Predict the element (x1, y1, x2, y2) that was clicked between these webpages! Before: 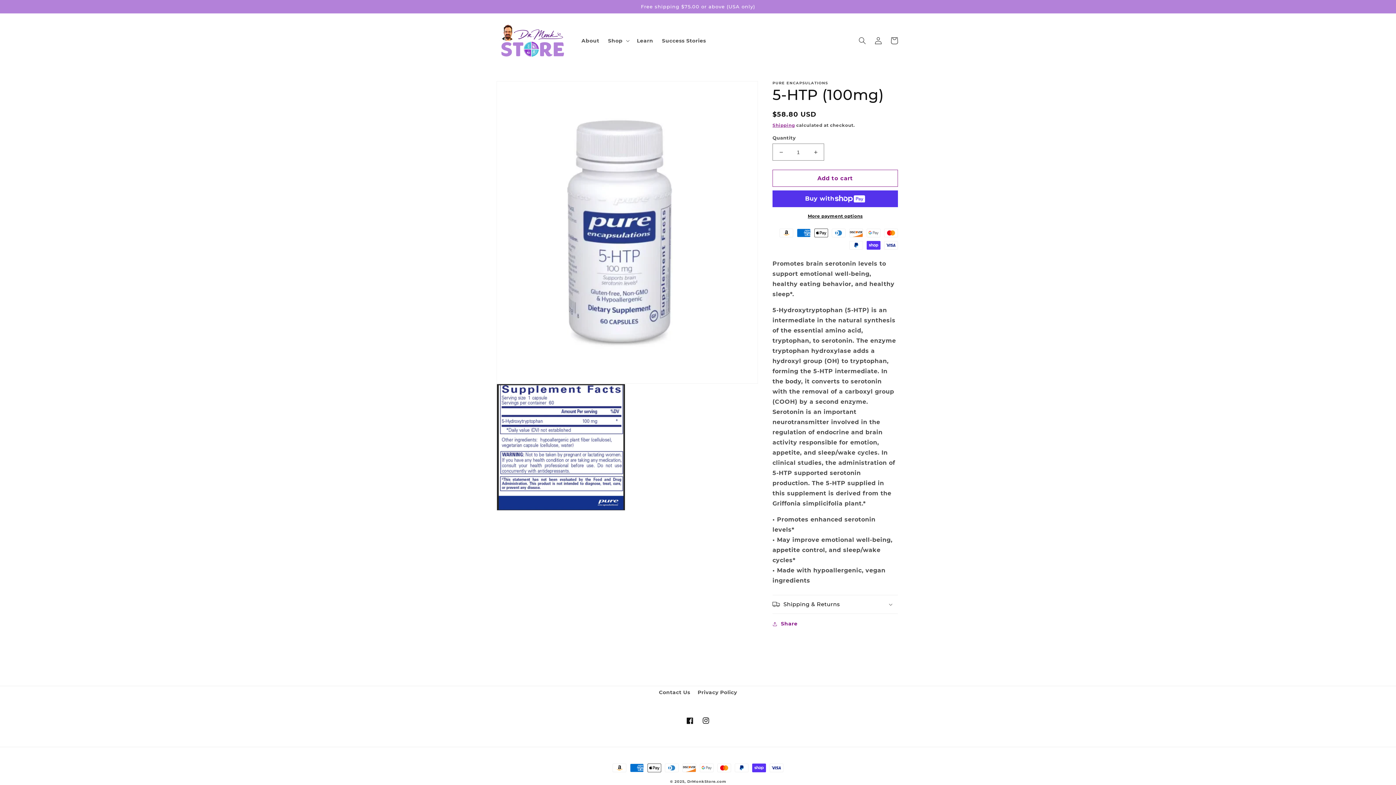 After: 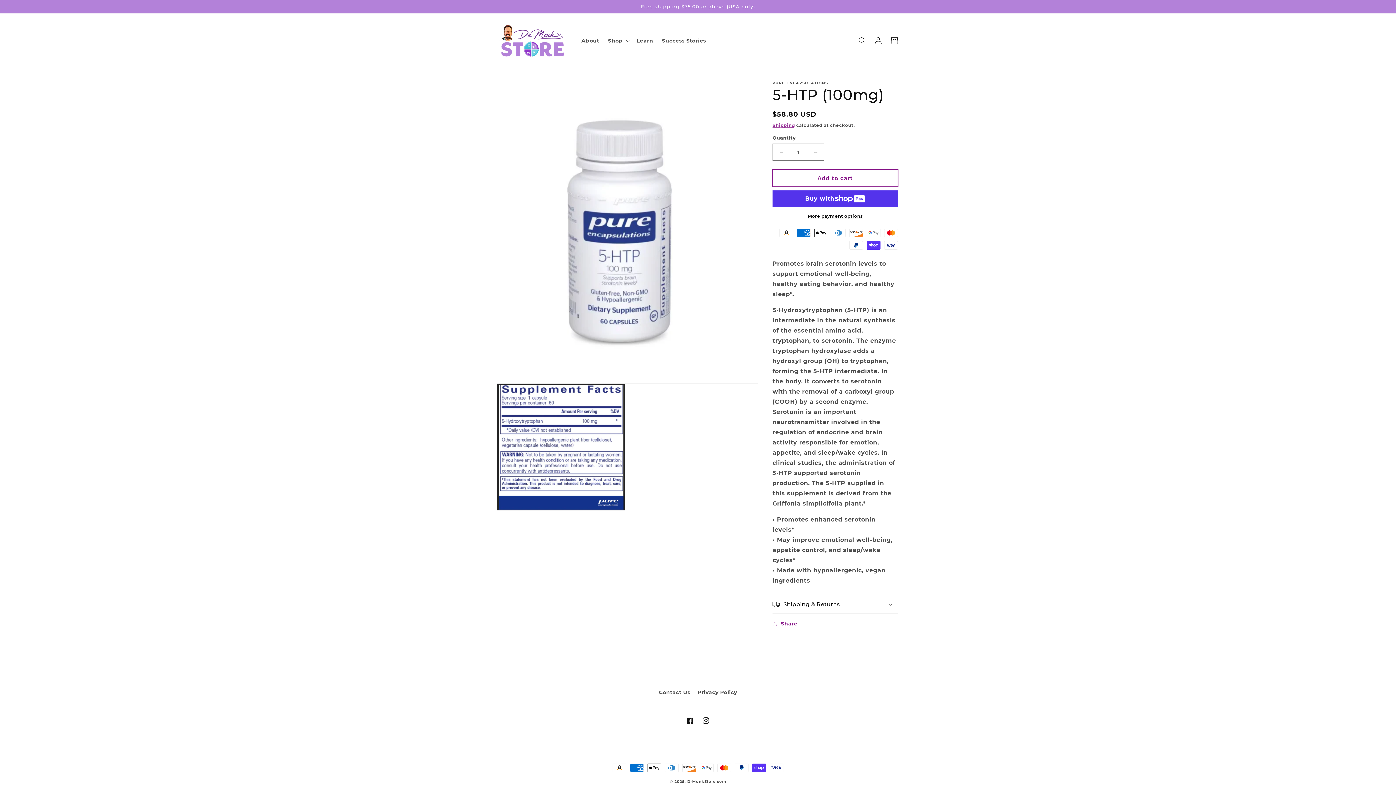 Action: bbox: (772, 169, 898, 186) label: Add to cart